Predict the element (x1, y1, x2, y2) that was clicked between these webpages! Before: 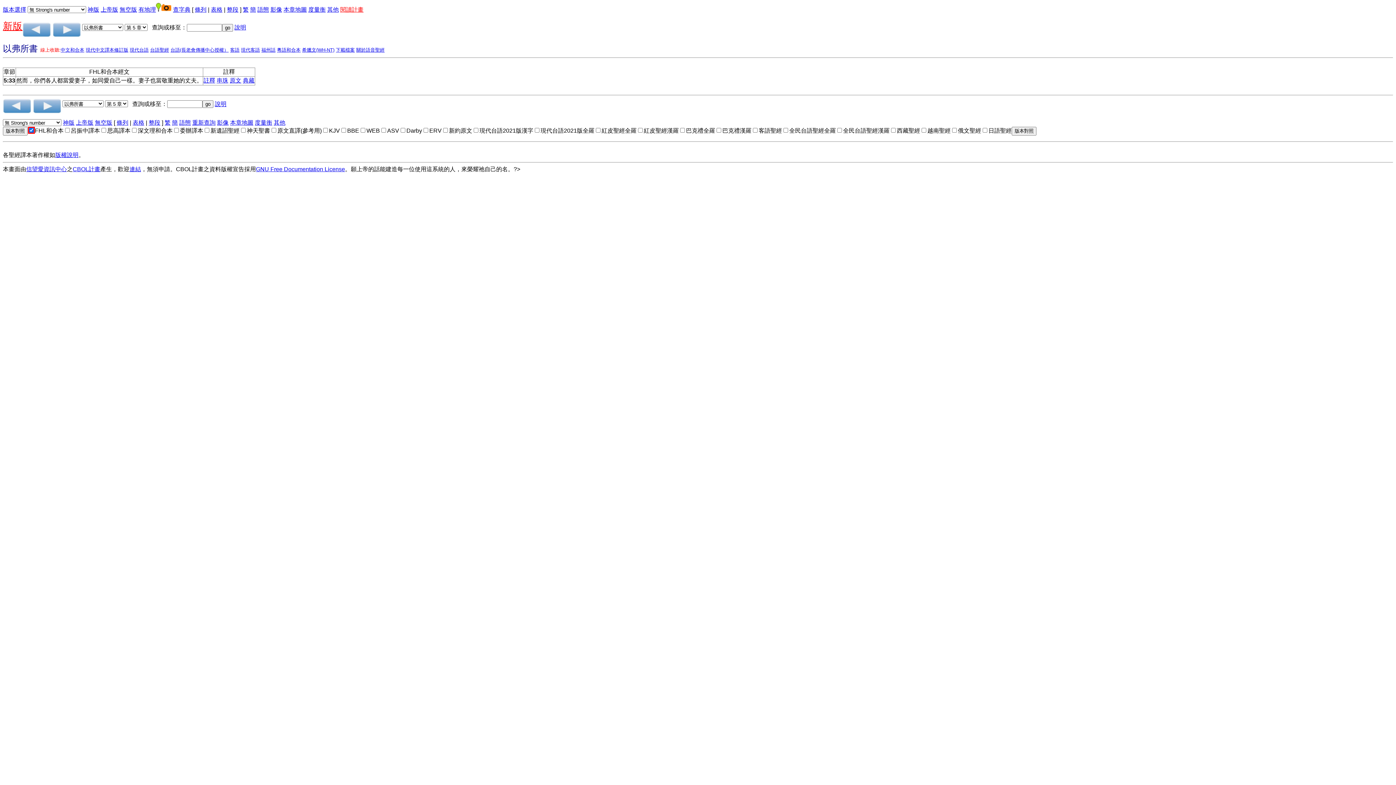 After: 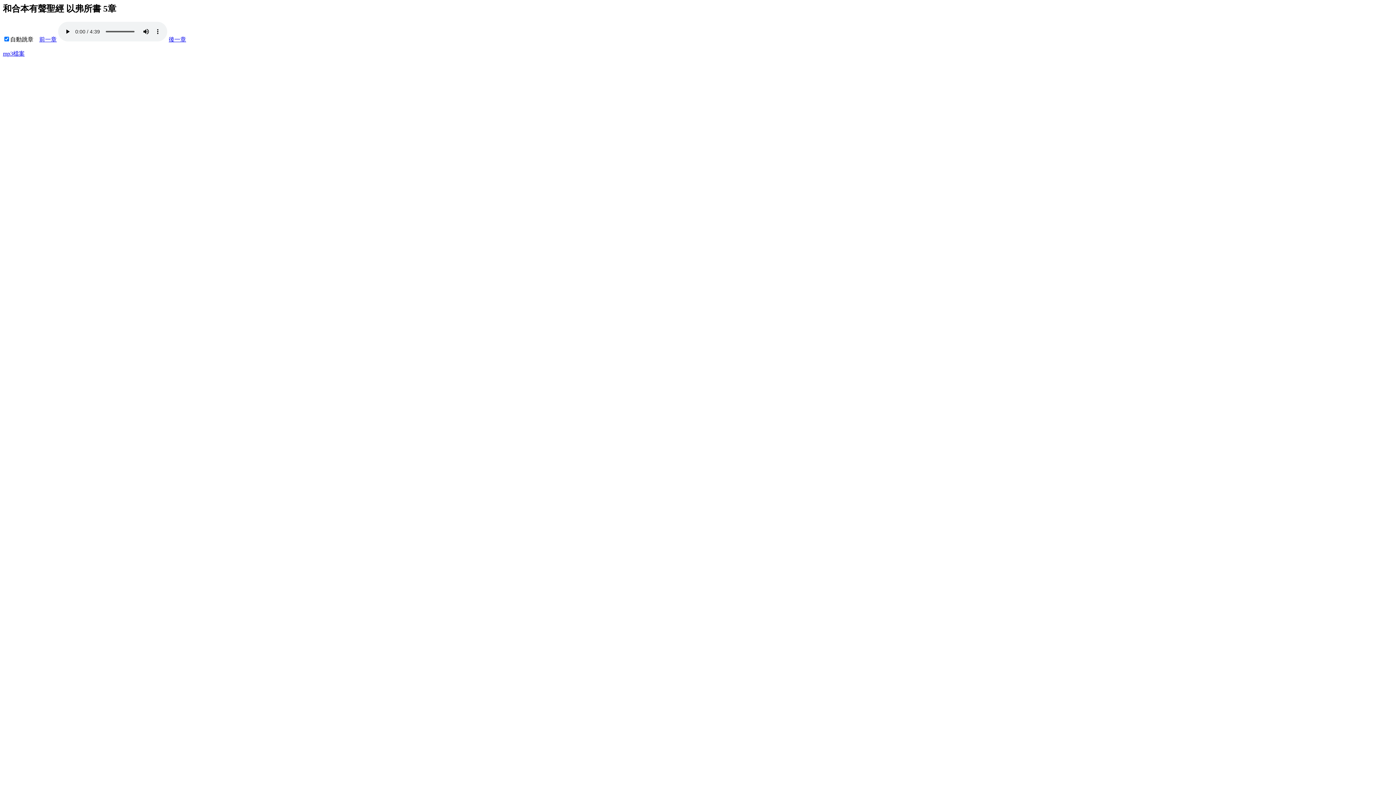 Action: label: 中文和合本 bbox: (60, 47, 84, 52)